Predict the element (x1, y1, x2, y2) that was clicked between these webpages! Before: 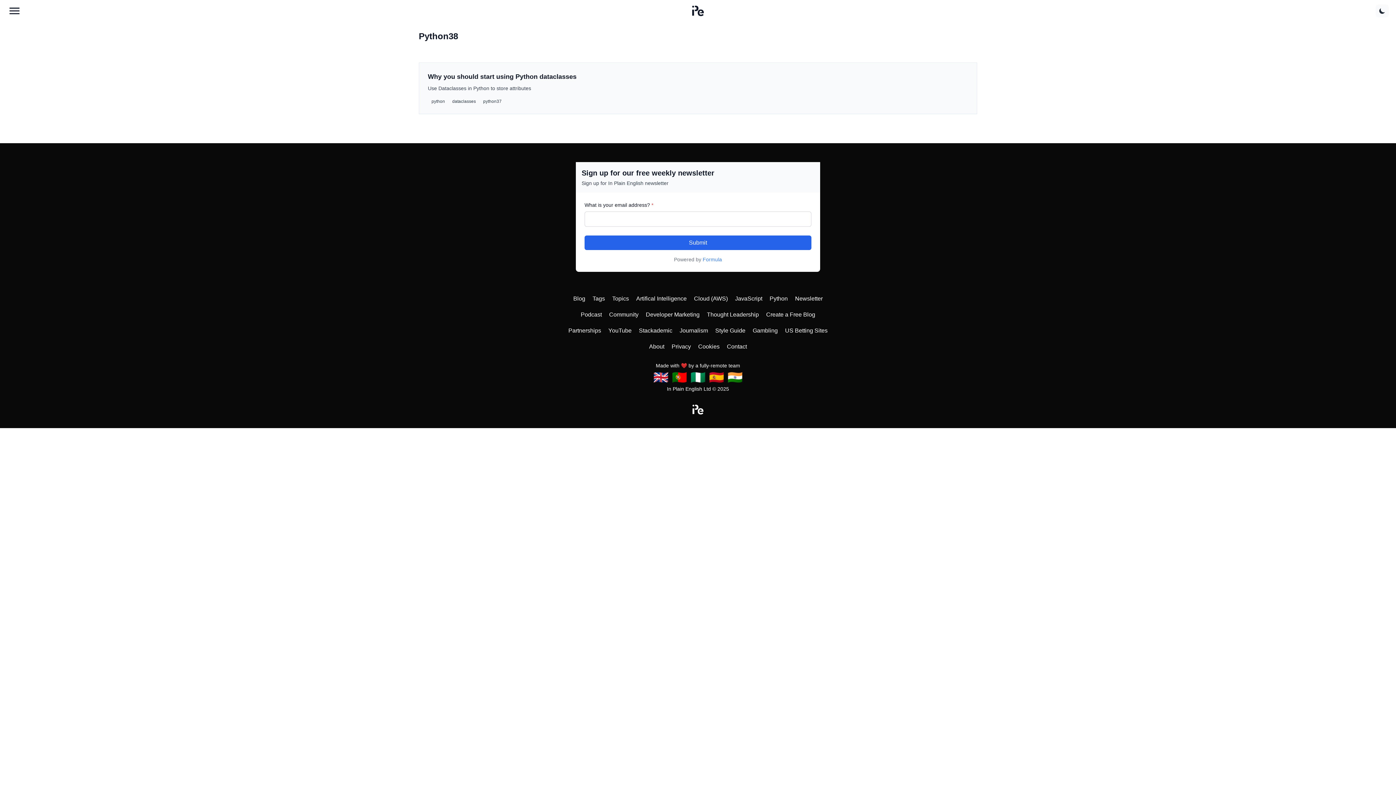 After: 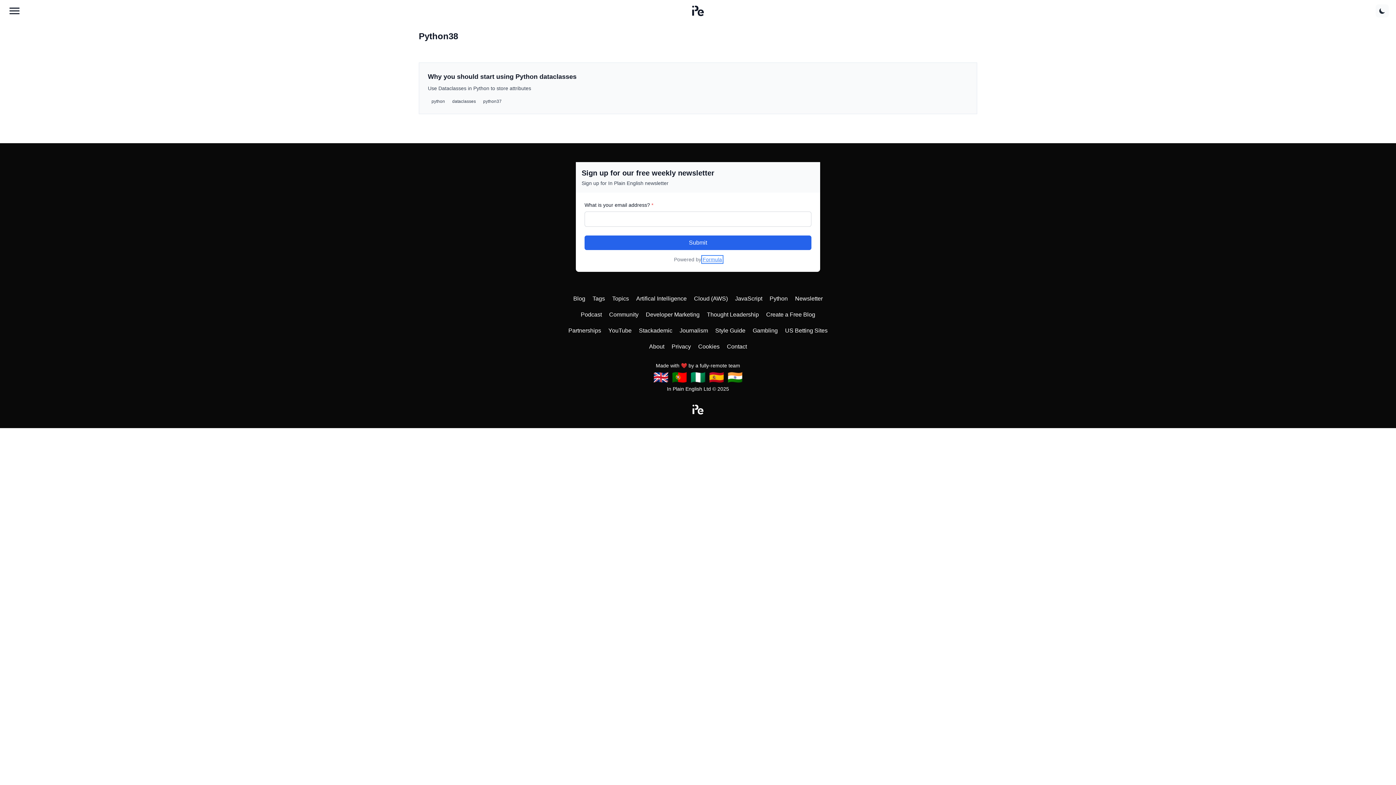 Action: label: Formula bbox: (702, 256, 722, 262)